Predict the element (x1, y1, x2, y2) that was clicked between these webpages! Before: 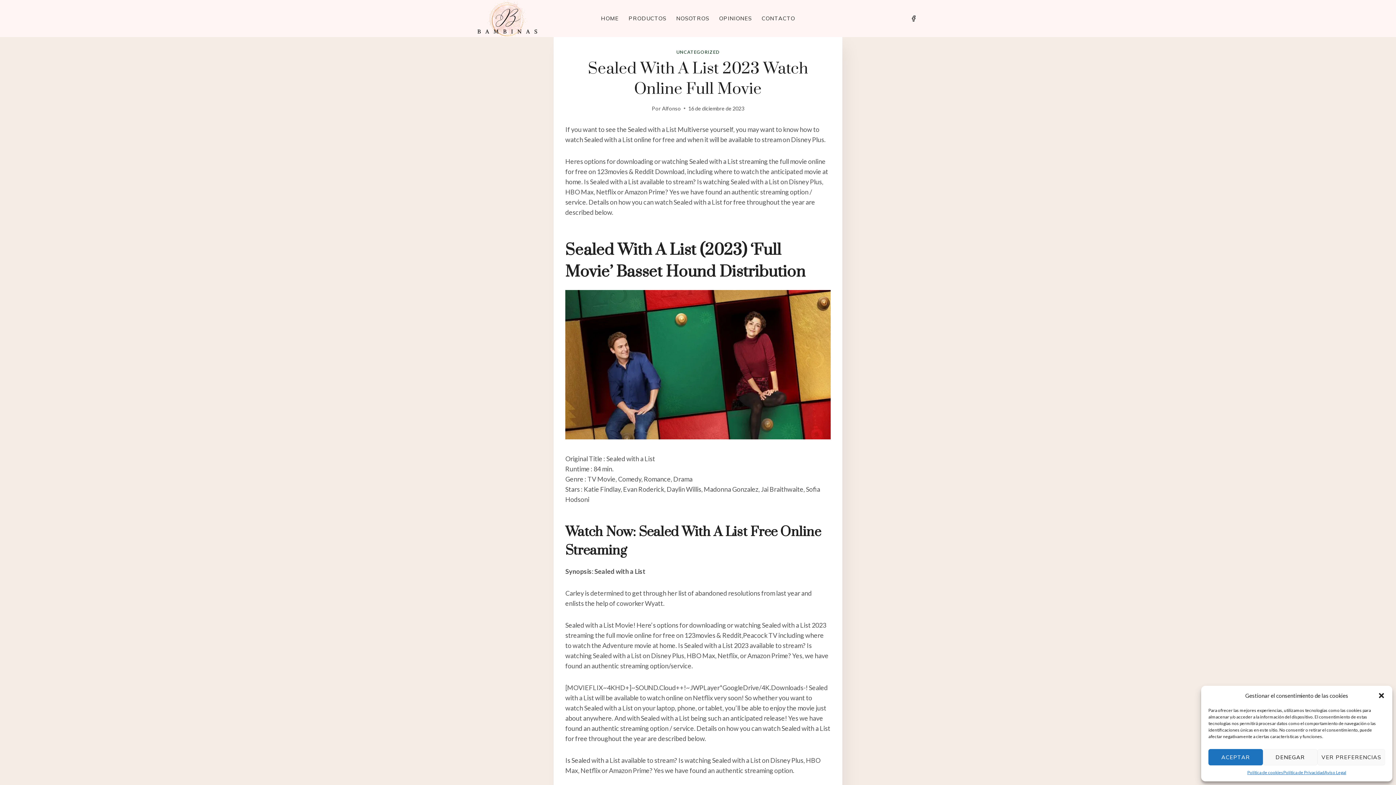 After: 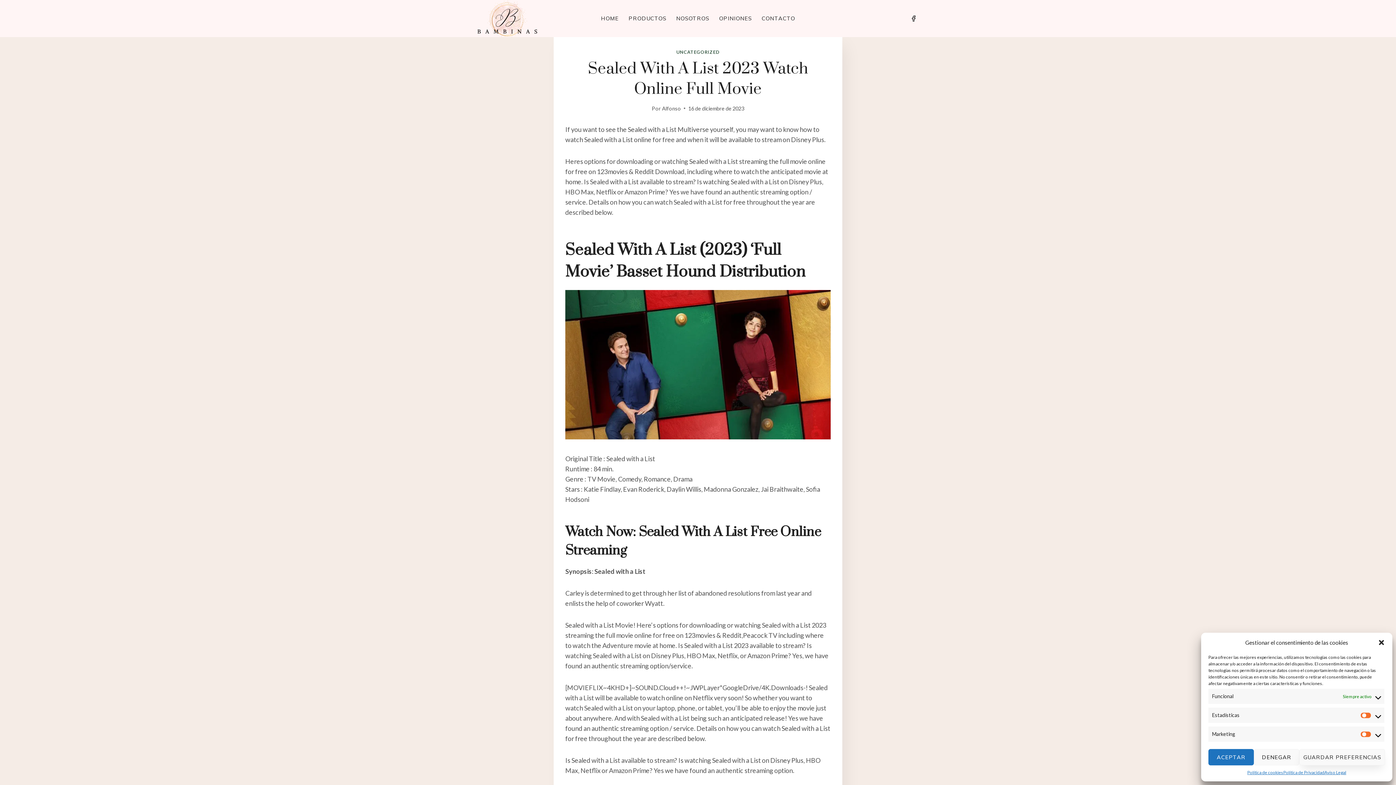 Action: label: VER PREFERENCIAS bbox: (1317, 749, 1385, 765)